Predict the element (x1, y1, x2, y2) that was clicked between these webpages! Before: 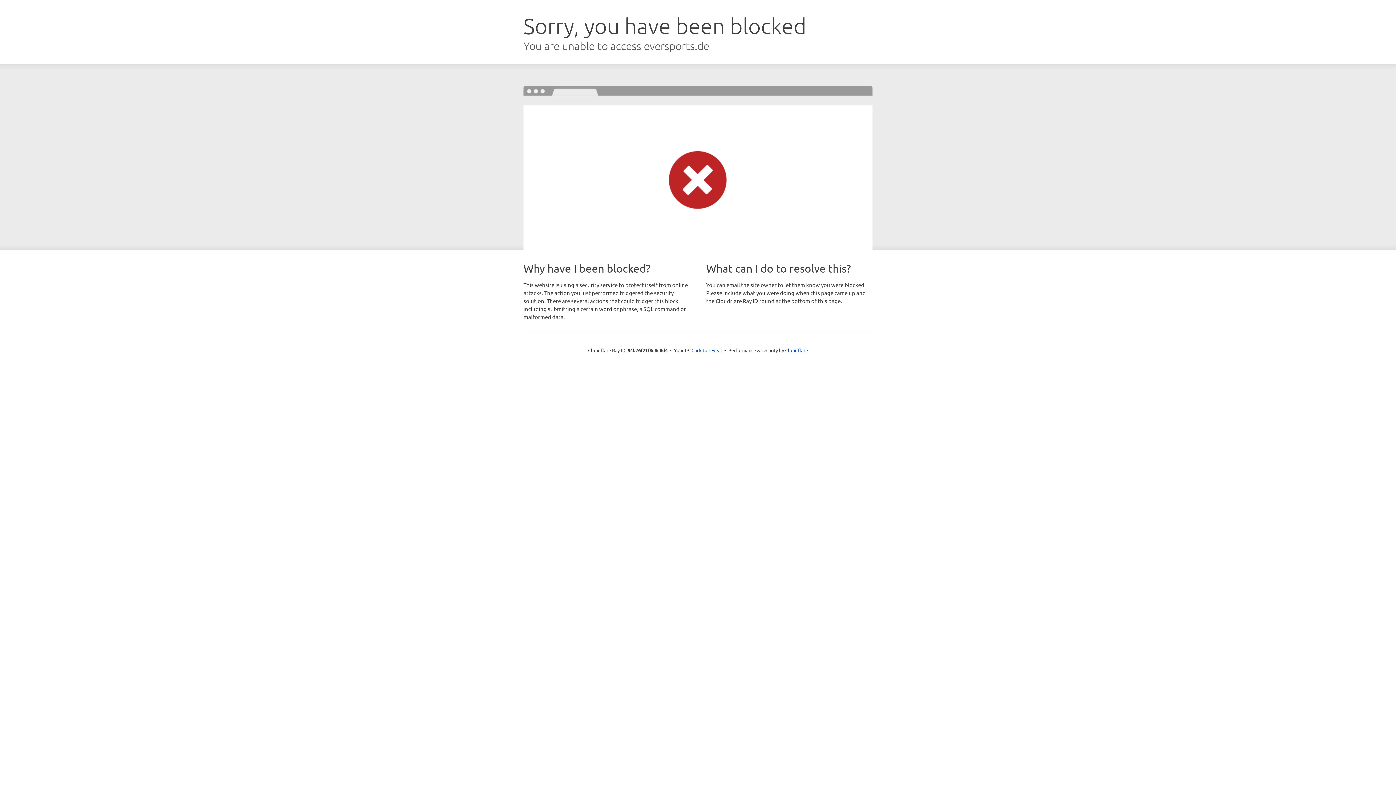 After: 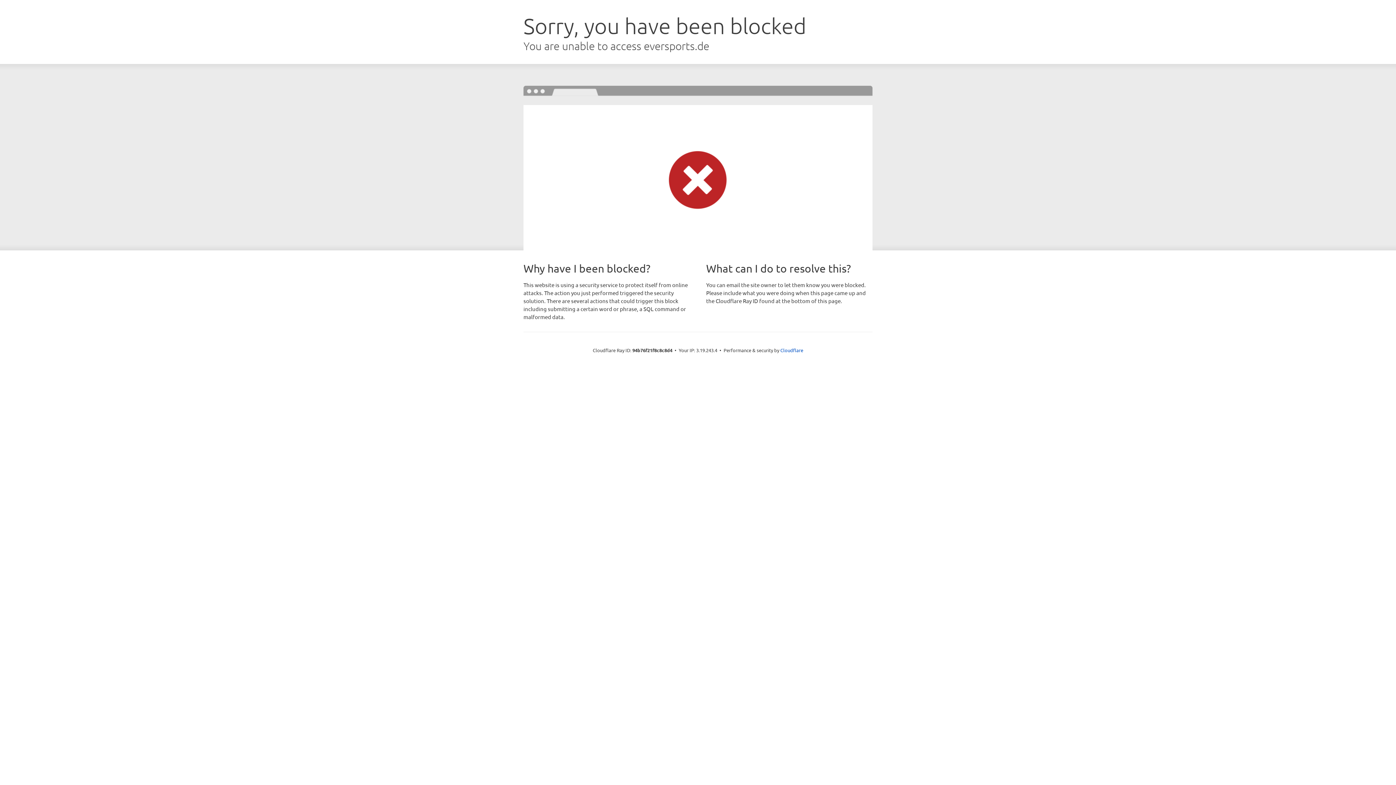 Action: bbox: (691, 346, 722, 353) label: Click to reveal